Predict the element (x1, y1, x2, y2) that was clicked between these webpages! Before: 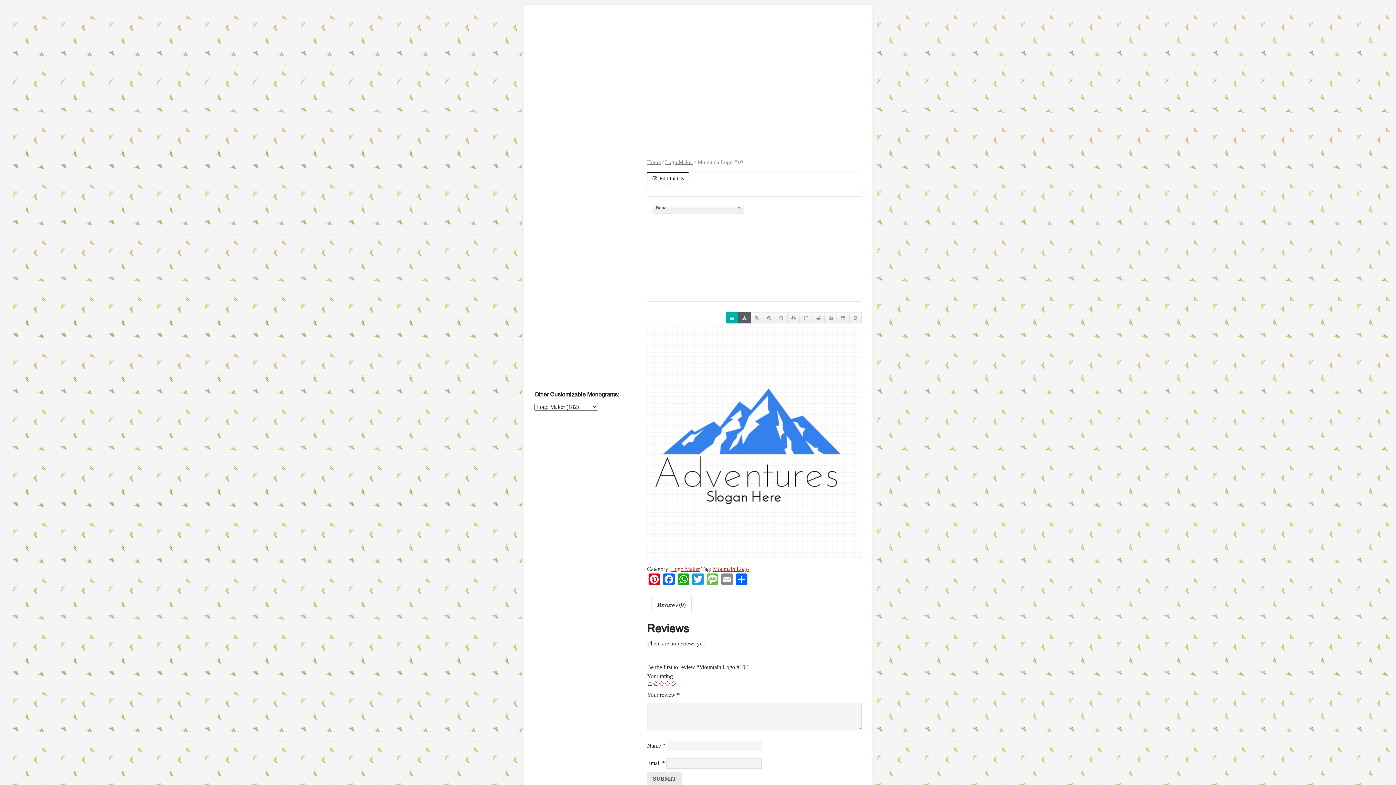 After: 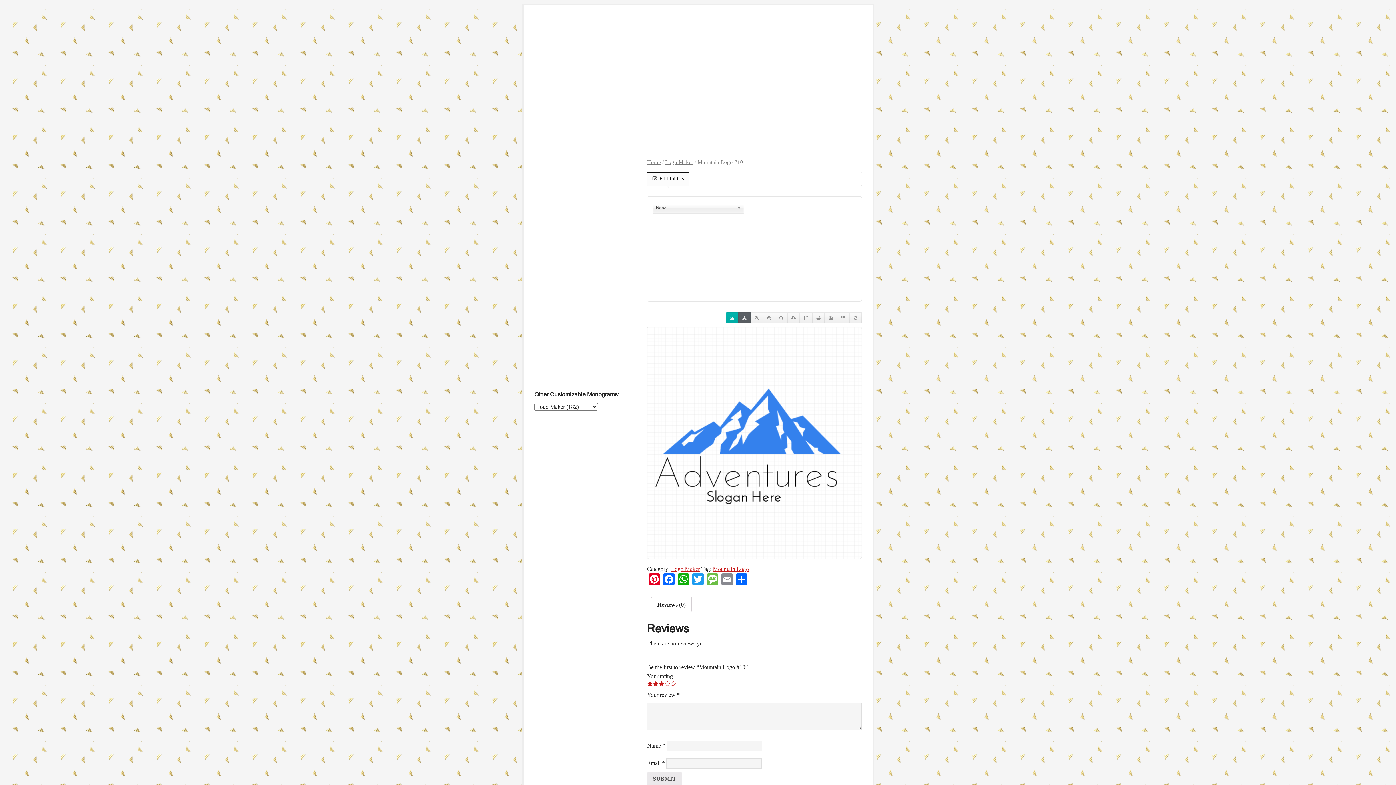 Action: label: 3 bbox: (658, 681, 664, 686)